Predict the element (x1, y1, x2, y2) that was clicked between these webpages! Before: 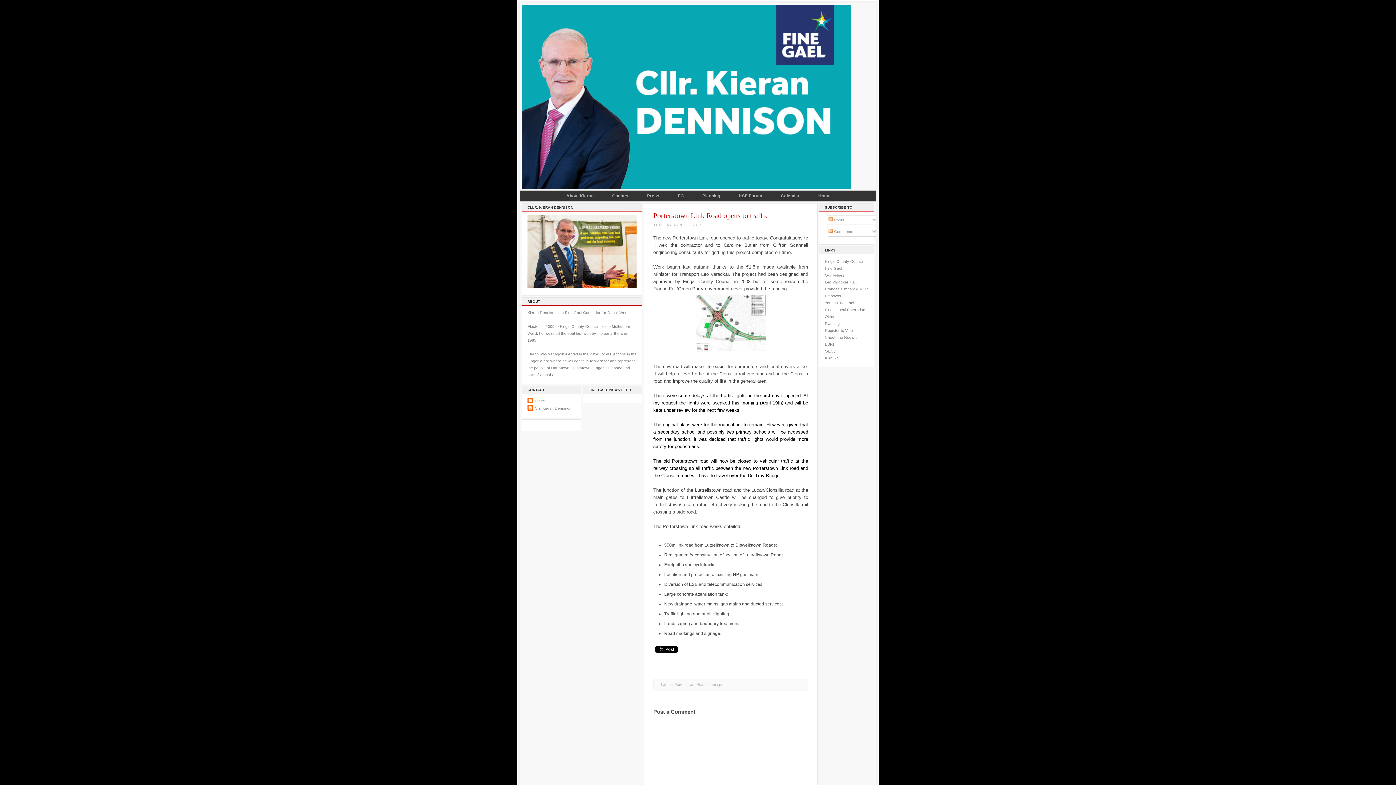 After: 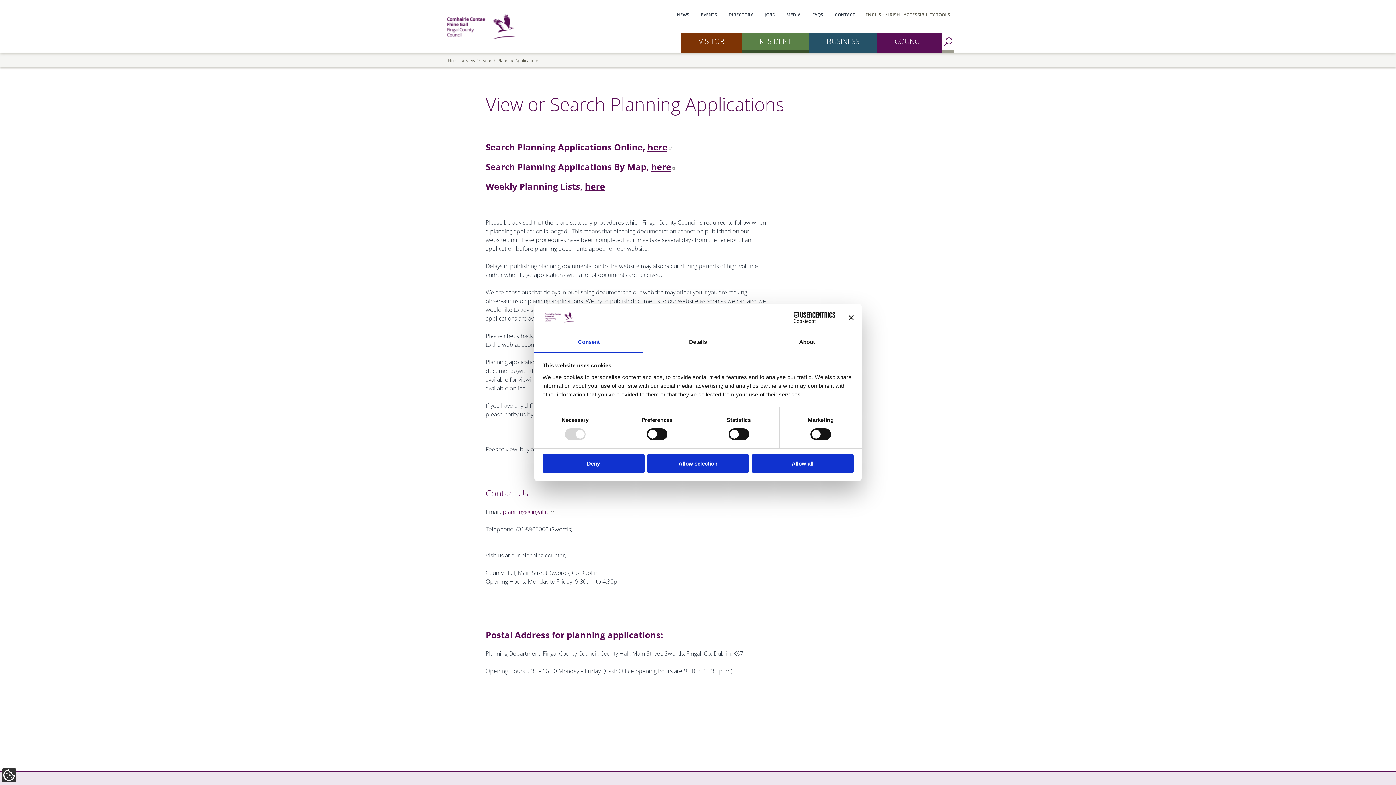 Action: label: Planning bbox: (825, 321, 840, 325)